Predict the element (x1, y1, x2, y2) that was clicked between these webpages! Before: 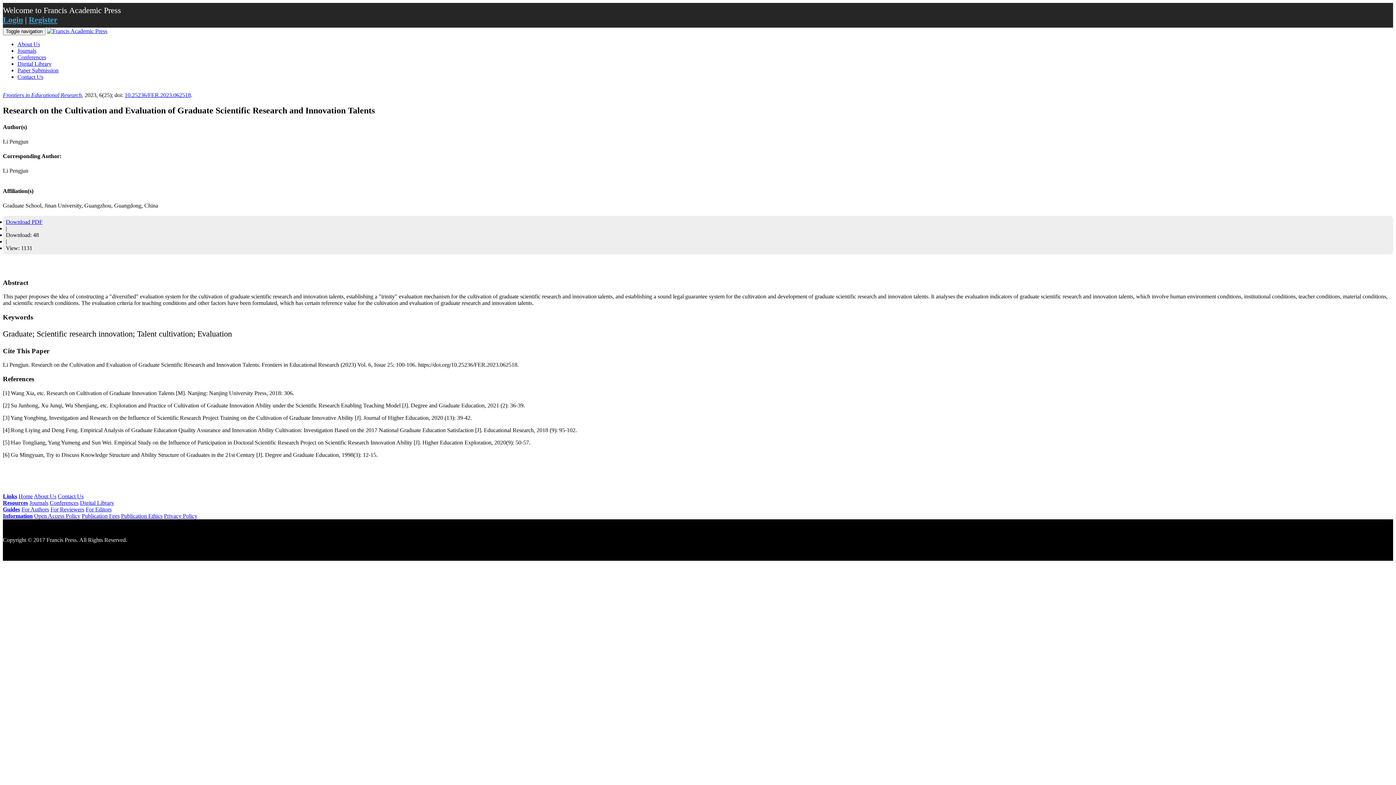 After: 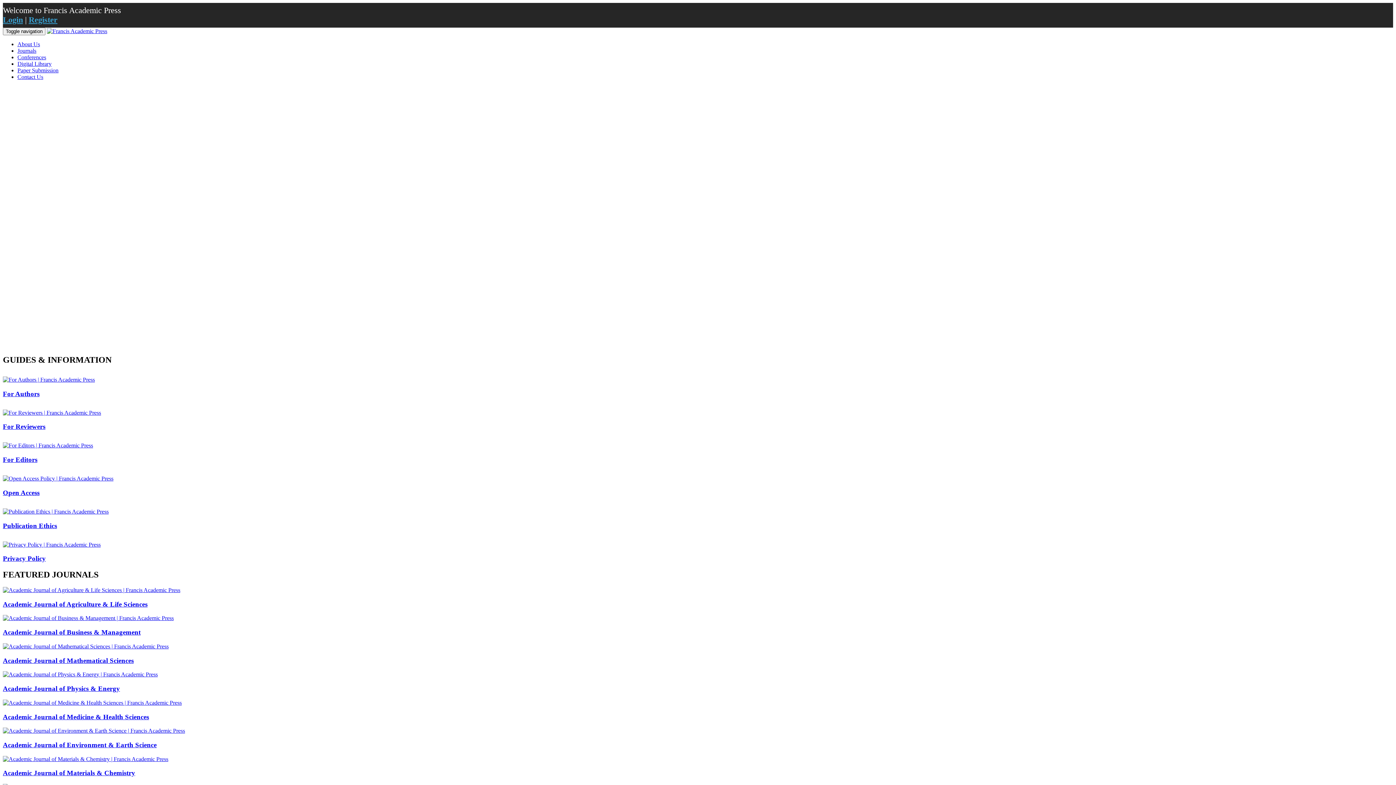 Action: bbox: (46, 28, 107, 34)